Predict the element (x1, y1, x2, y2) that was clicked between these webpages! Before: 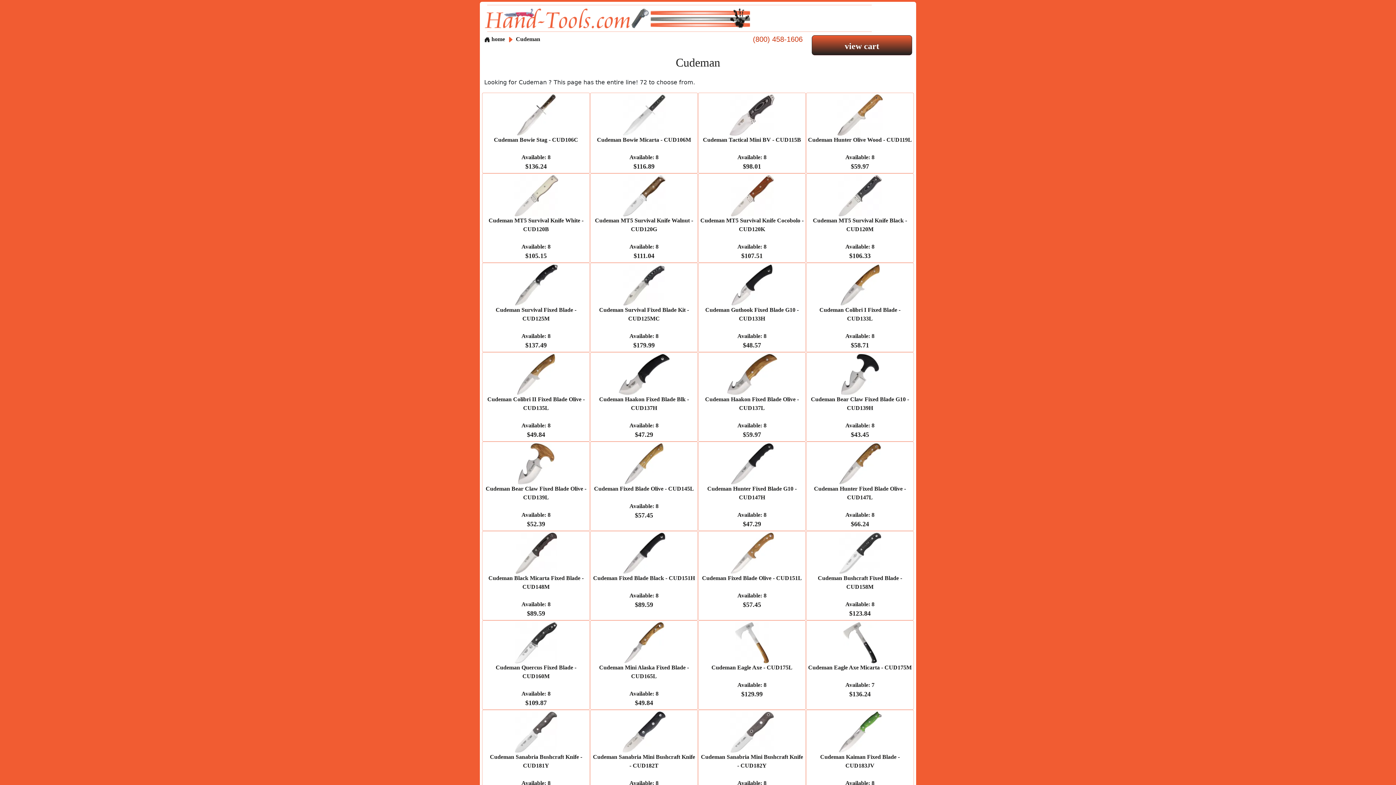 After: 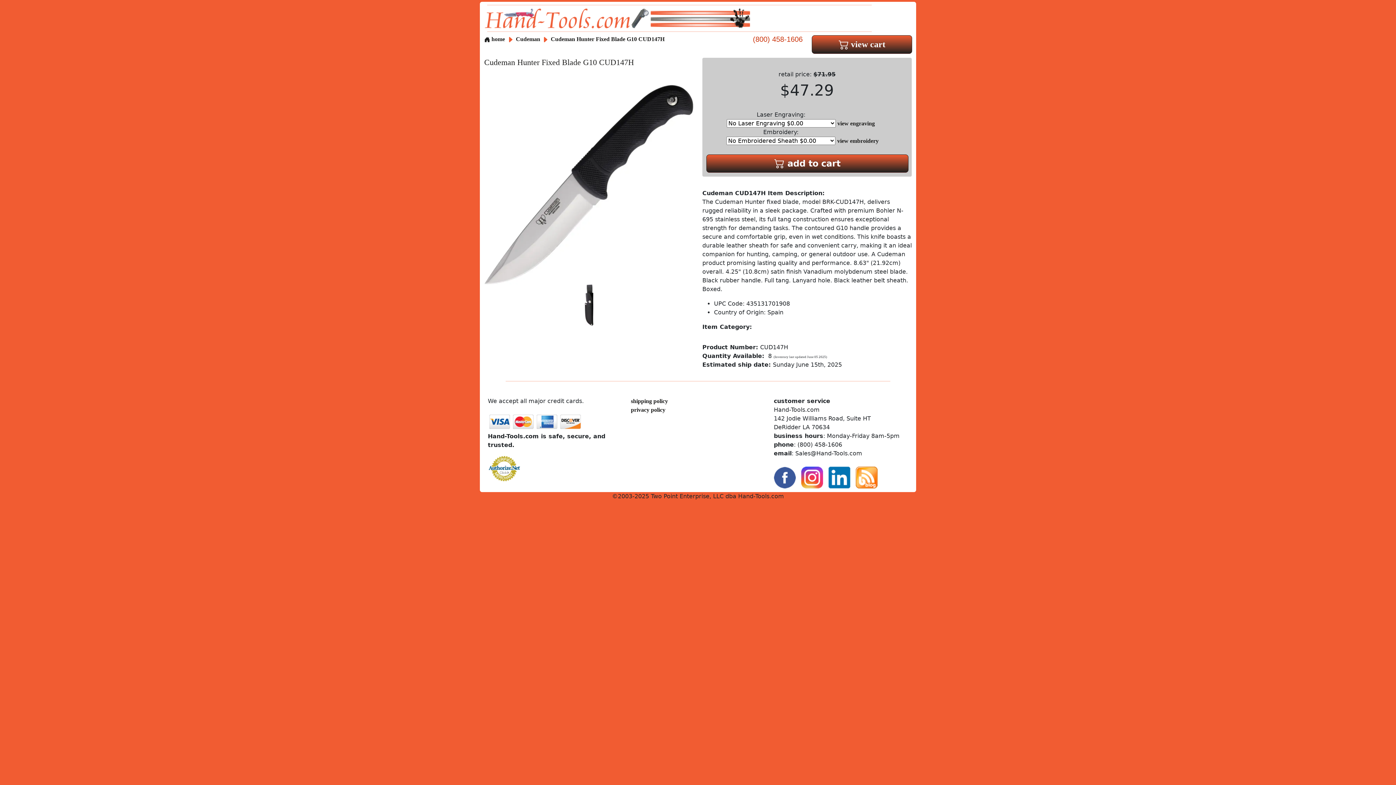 Action: bbox: (730, 460, 773, 466)